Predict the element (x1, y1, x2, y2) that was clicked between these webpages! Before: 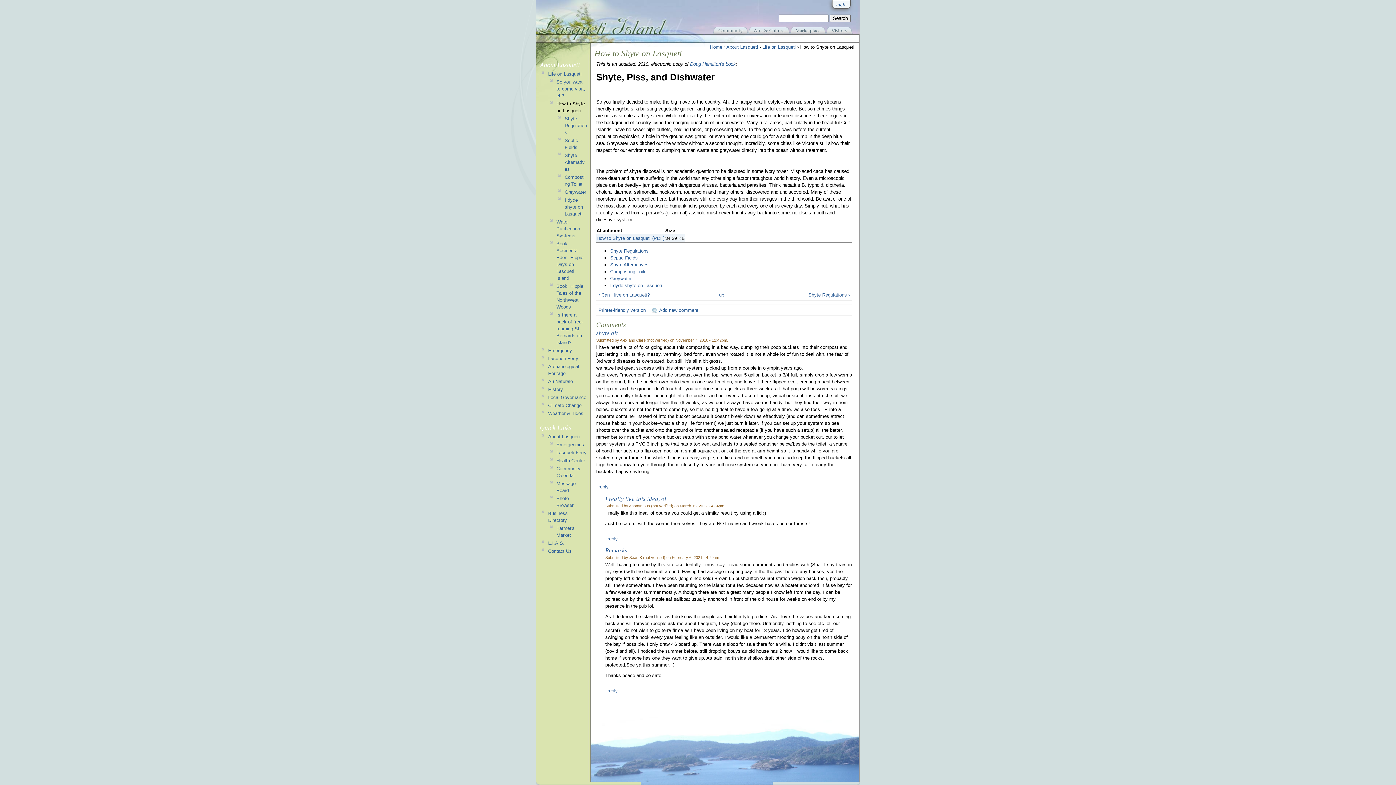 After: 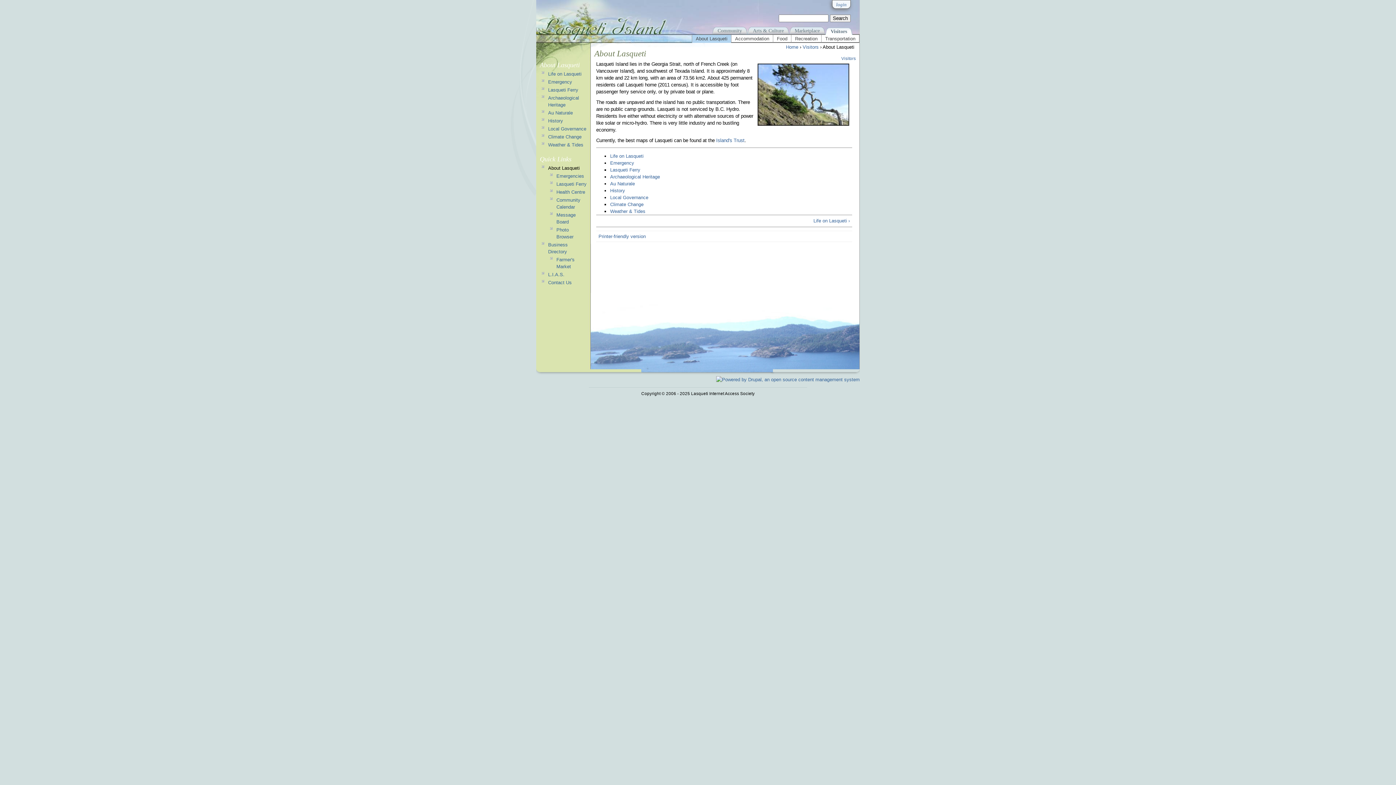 Action: bbox: (726, 44, 758, 49) label: About Lasqueti